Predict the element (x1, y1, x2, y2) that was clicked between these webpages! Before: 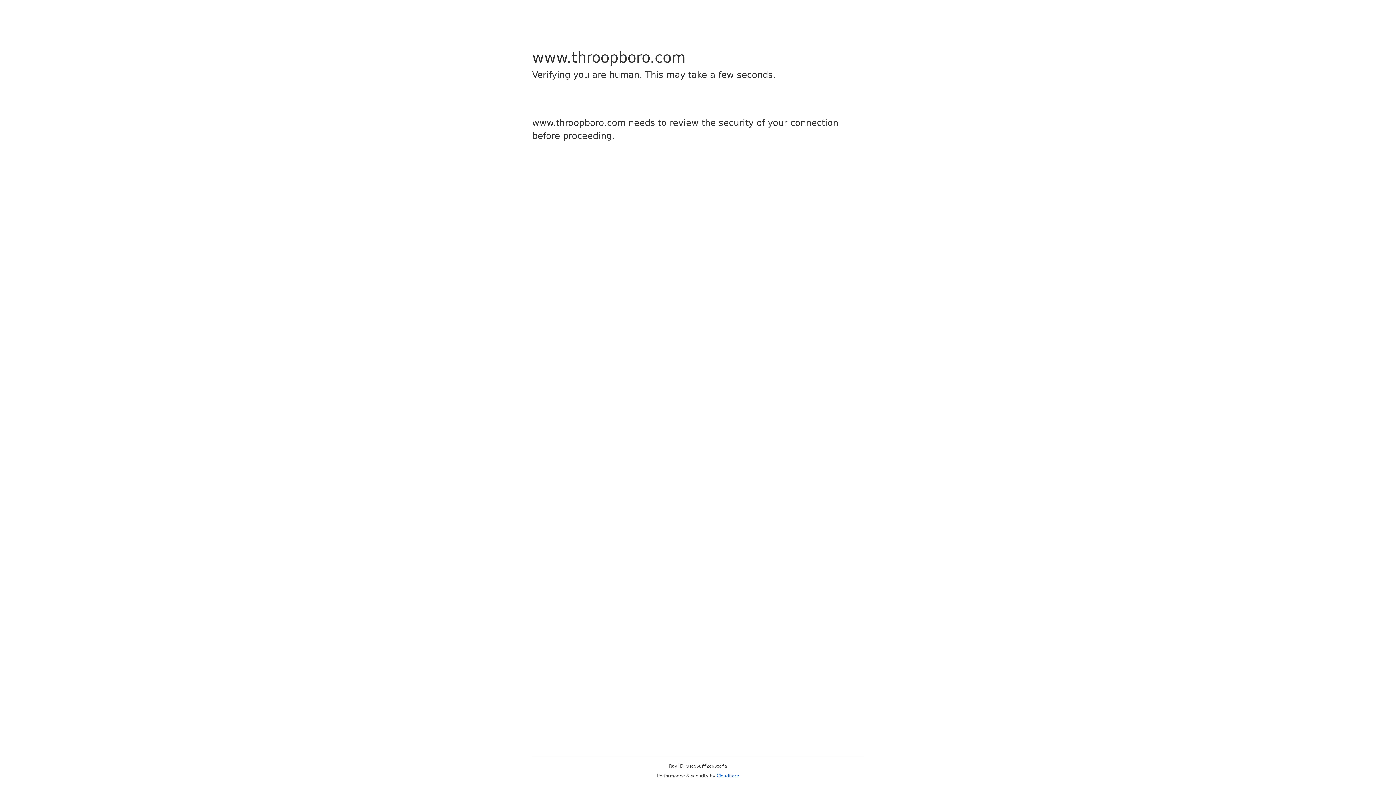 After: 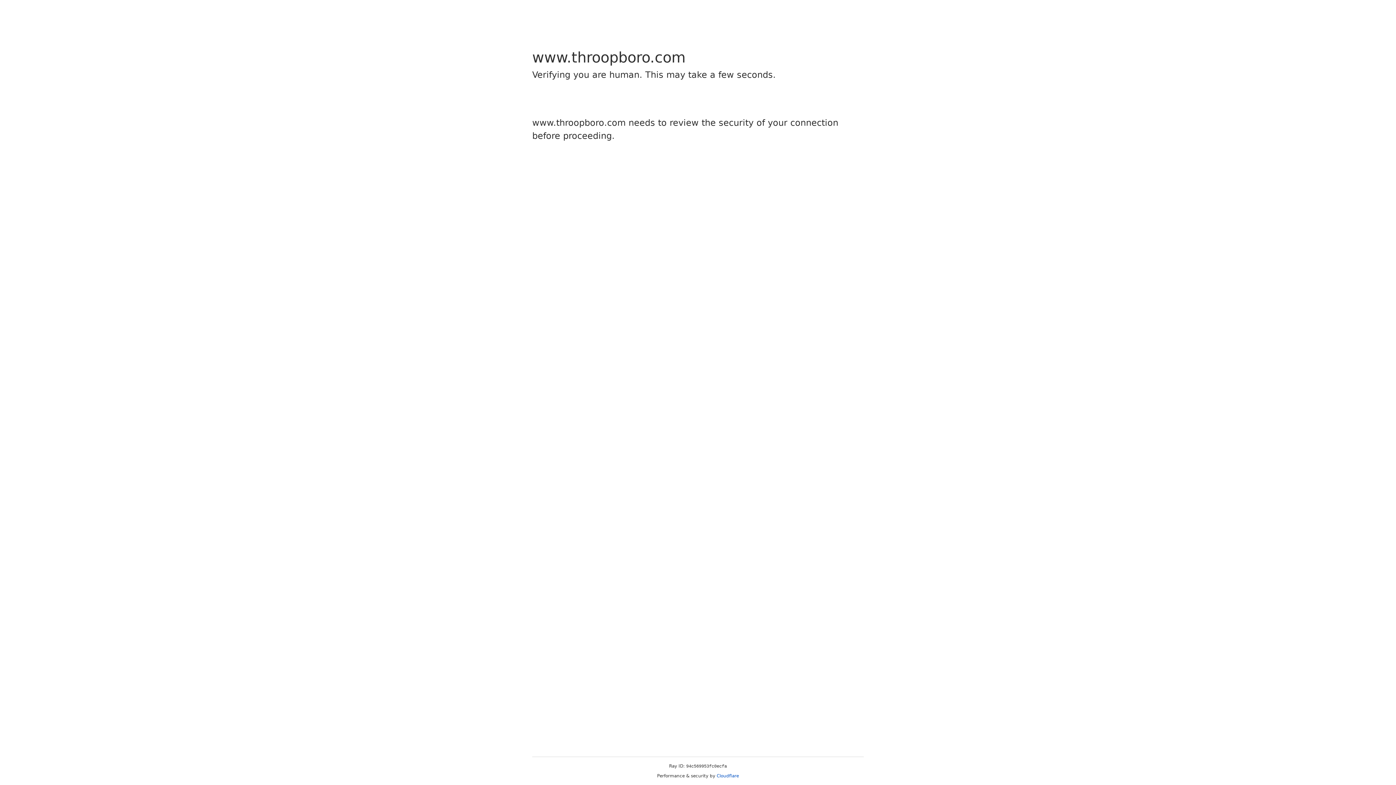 Action: label: Cloudflare bbox: (716, 773, 739, 778)